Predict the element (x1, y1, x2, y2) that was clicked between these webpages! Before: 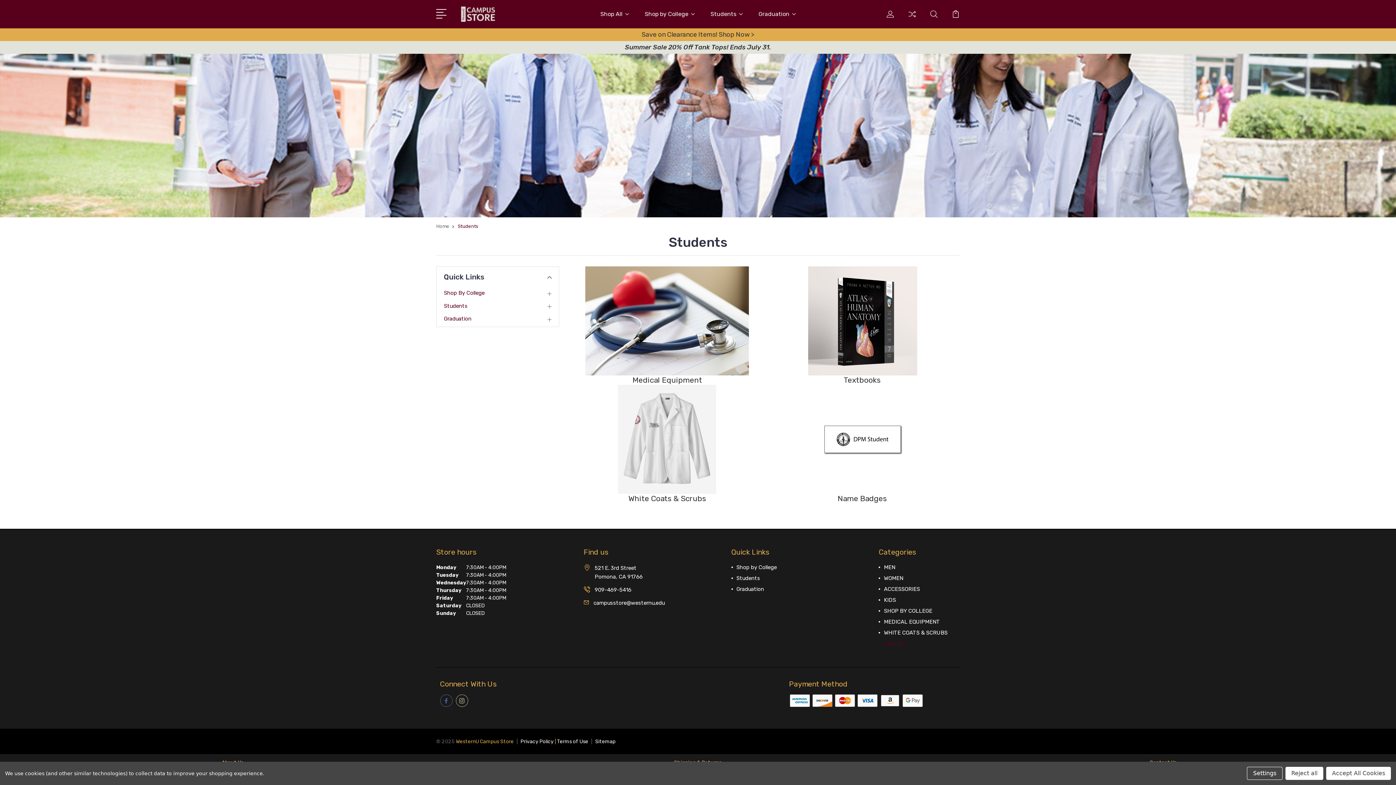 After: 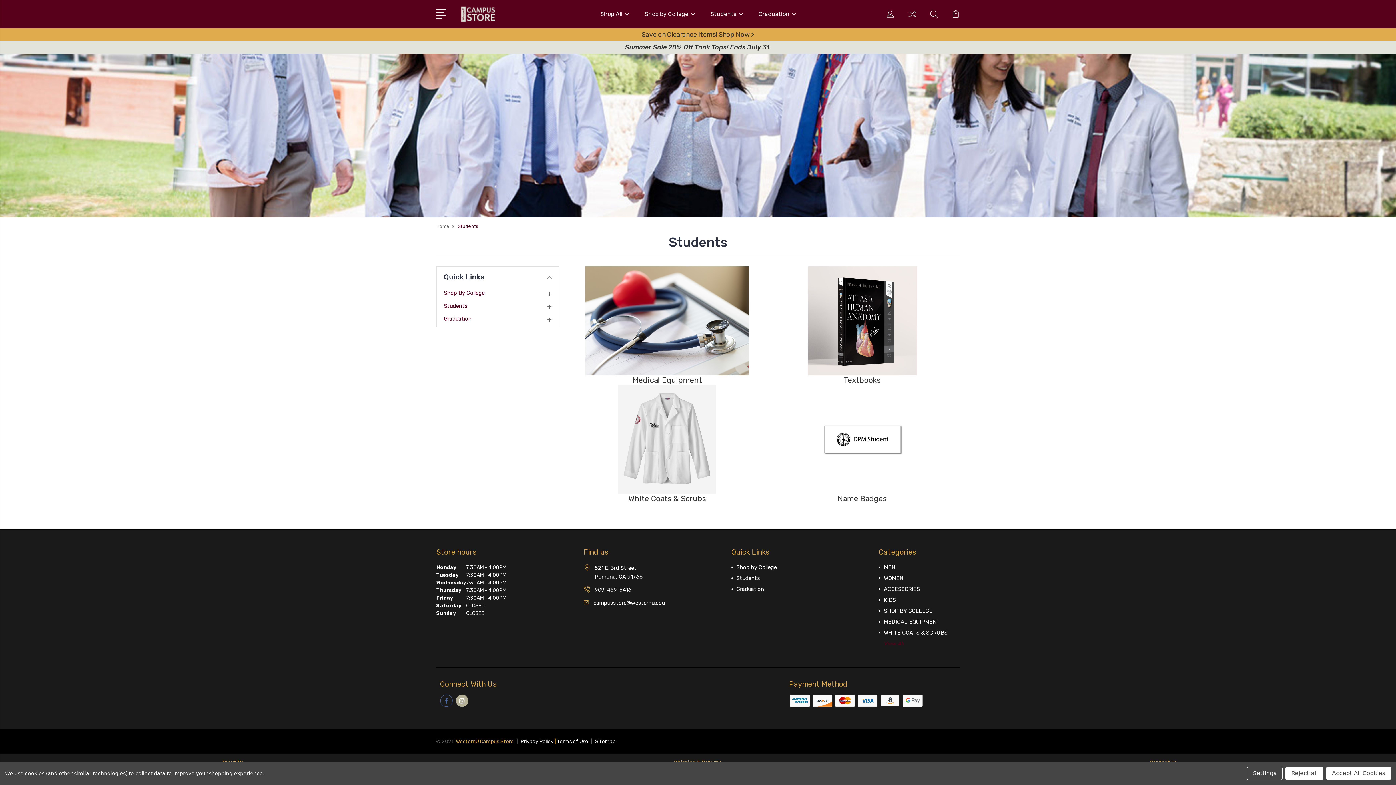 Action: bbox: (455, 694, 468, 707)